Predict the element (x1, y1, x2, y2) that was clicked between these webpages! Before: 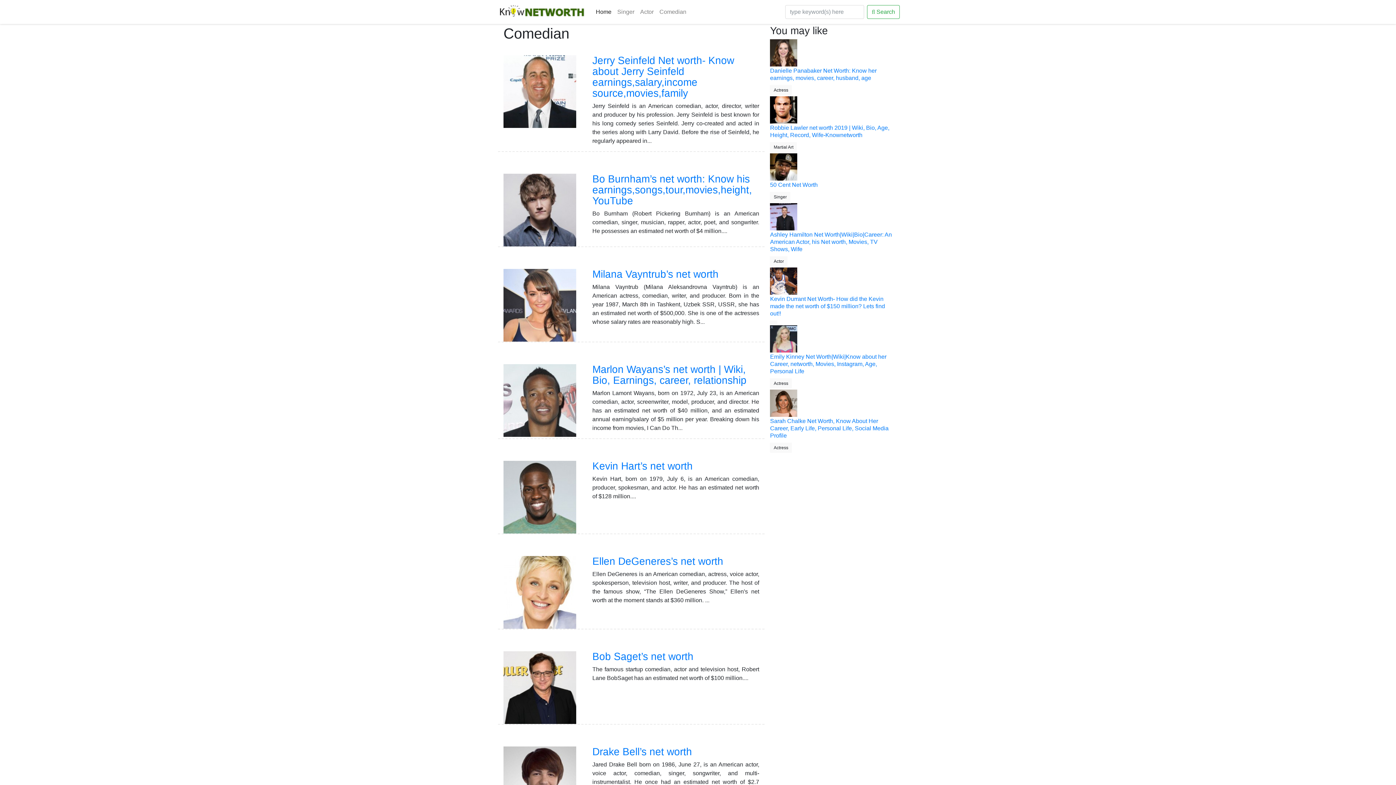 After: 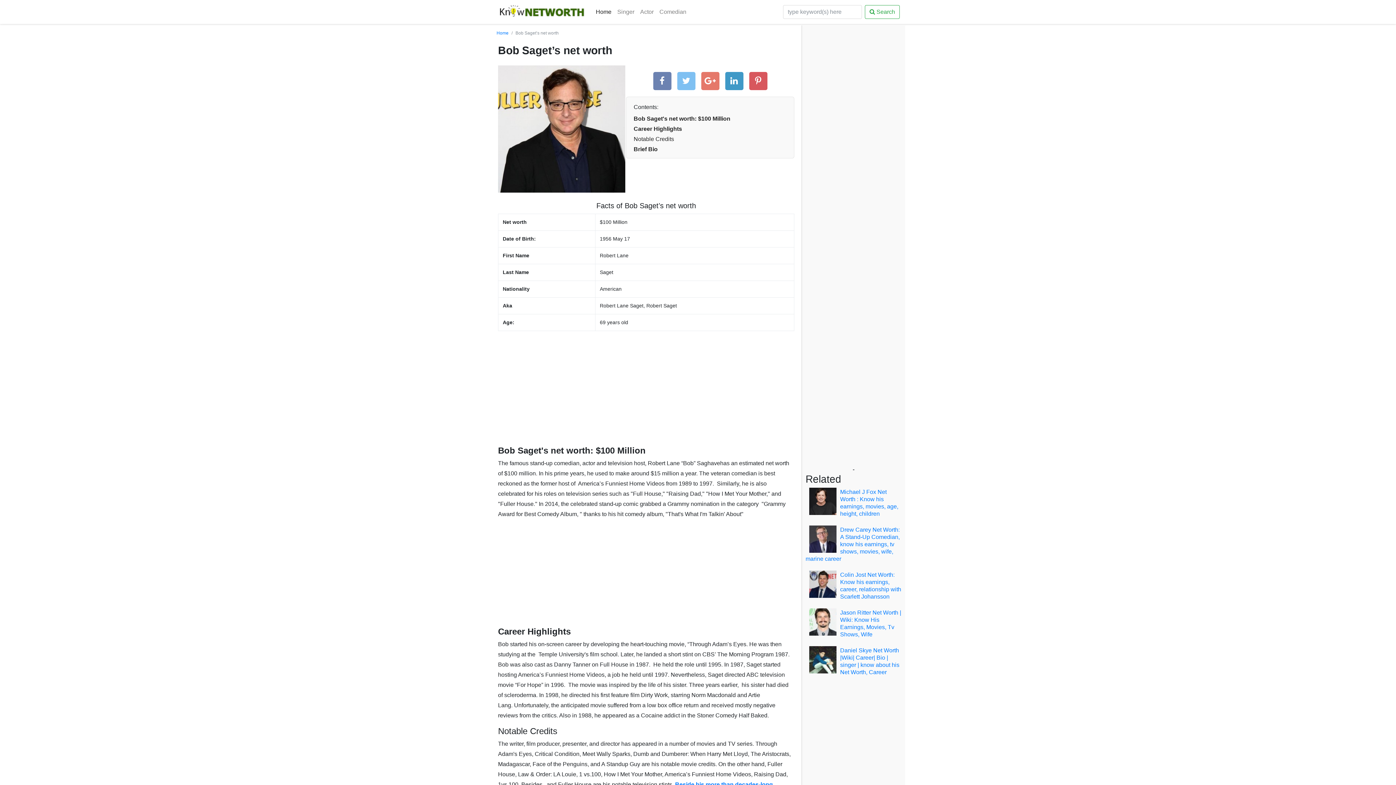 Action: bbox: (503, 651, 576, 724)